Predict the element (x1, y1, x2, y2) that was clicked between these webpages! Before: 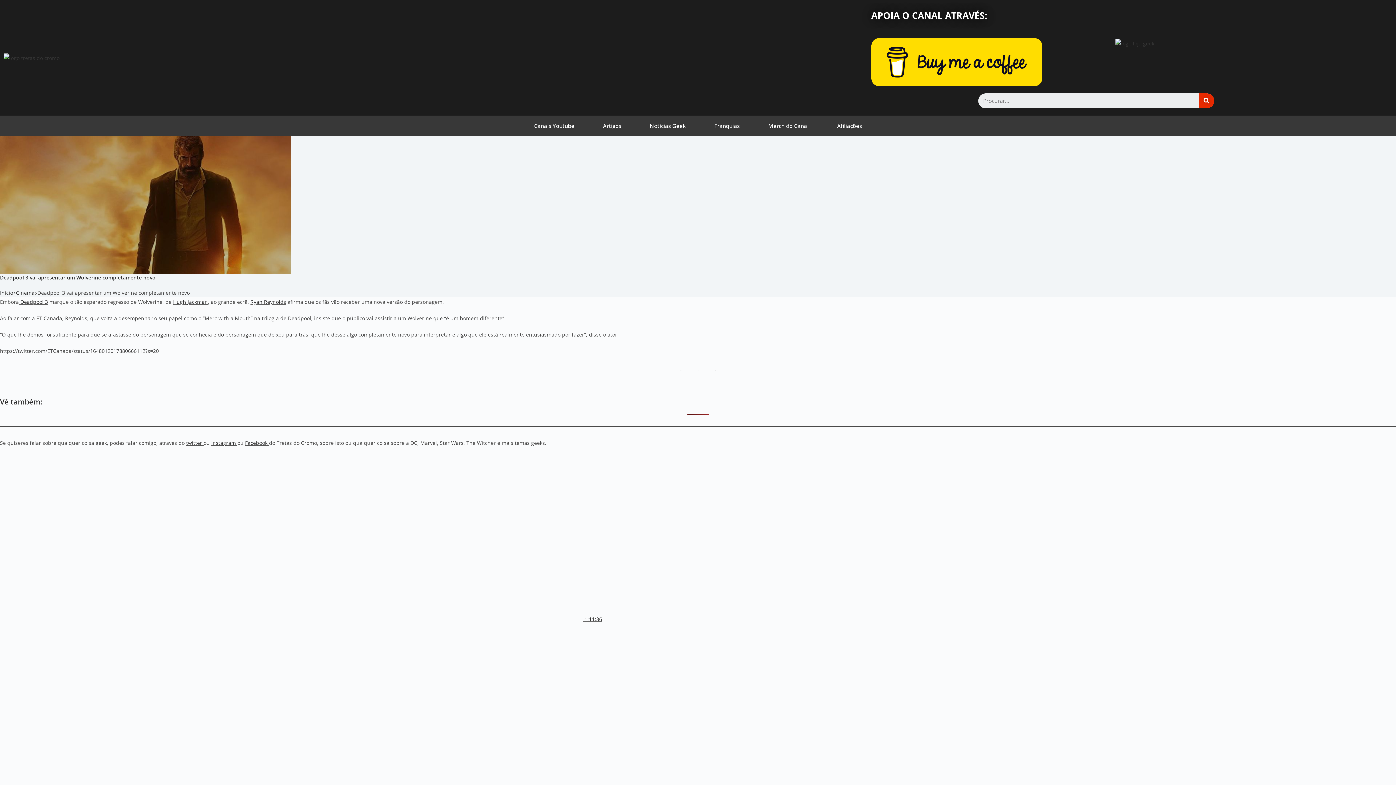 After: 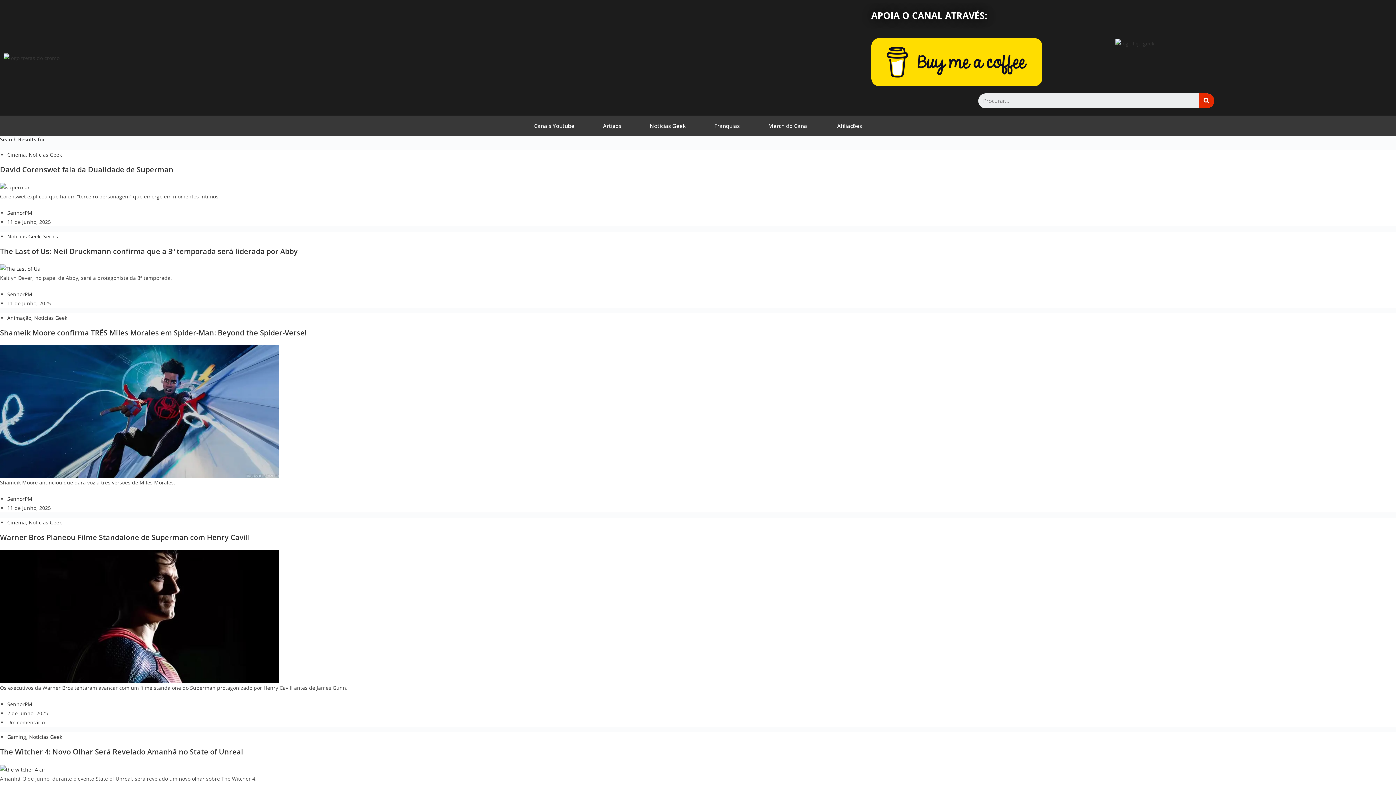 Action: bbox: (1199, 93, 1214, 108) label: Procurar